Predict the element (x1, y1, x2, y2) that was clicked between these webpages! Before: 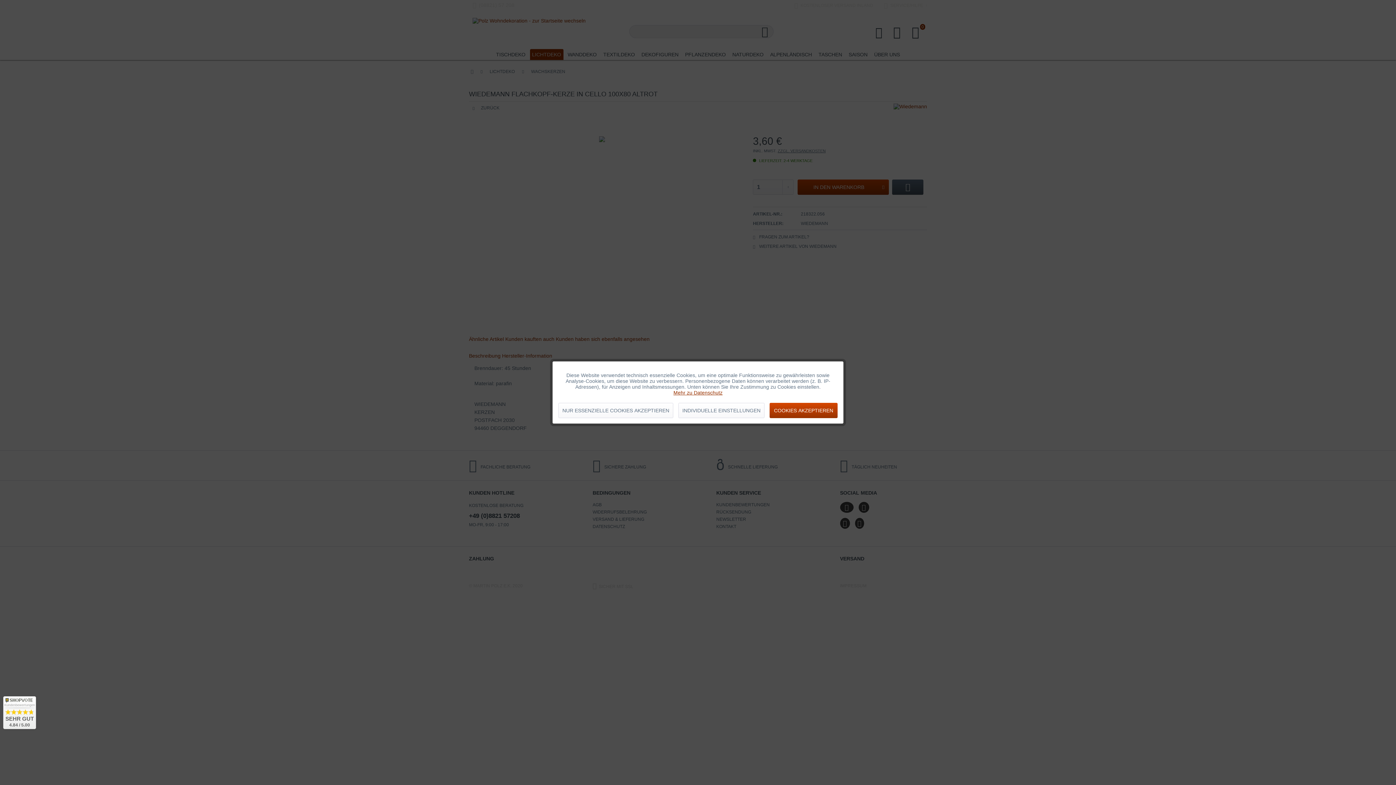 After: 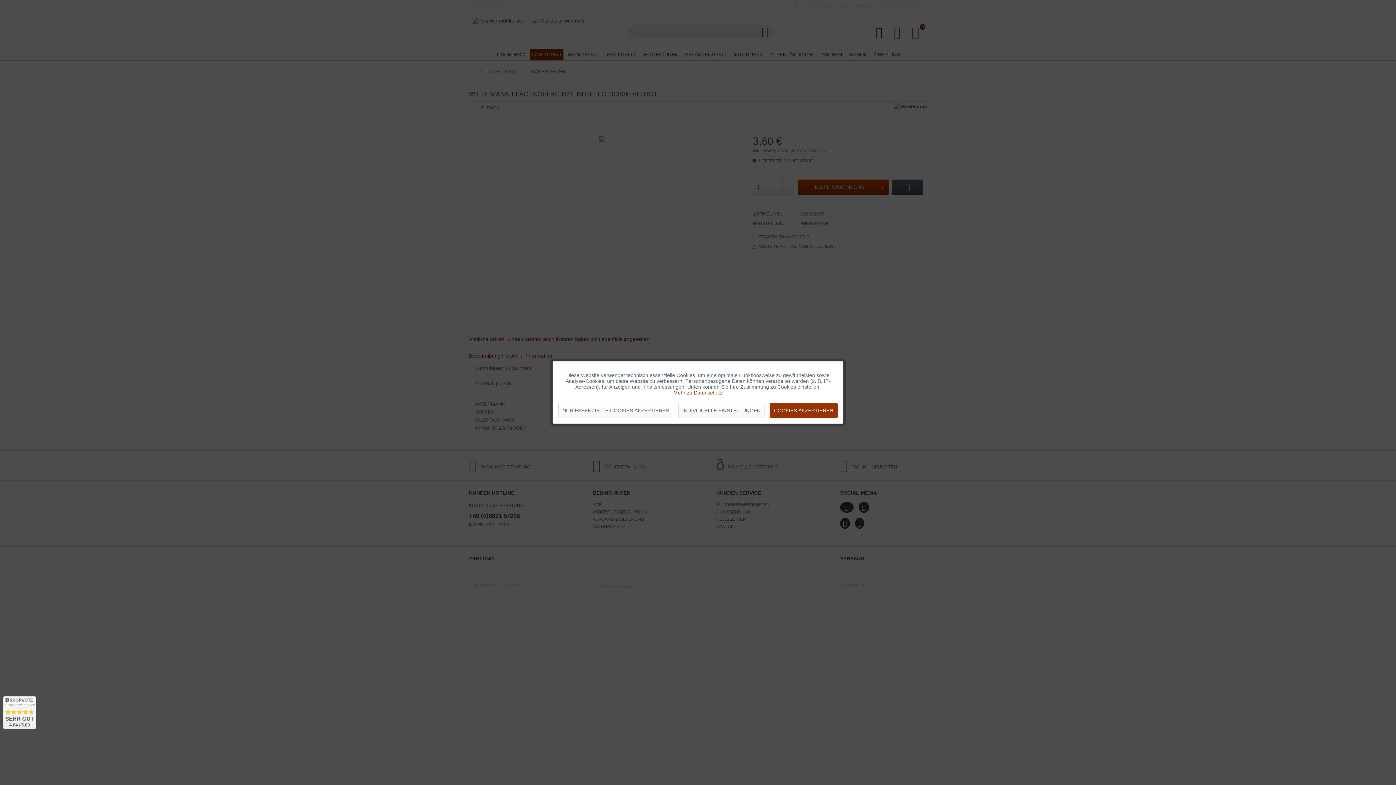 Action: label: COOKIES AKZEPTIEREN bbox: (769, 403, 837, 418)